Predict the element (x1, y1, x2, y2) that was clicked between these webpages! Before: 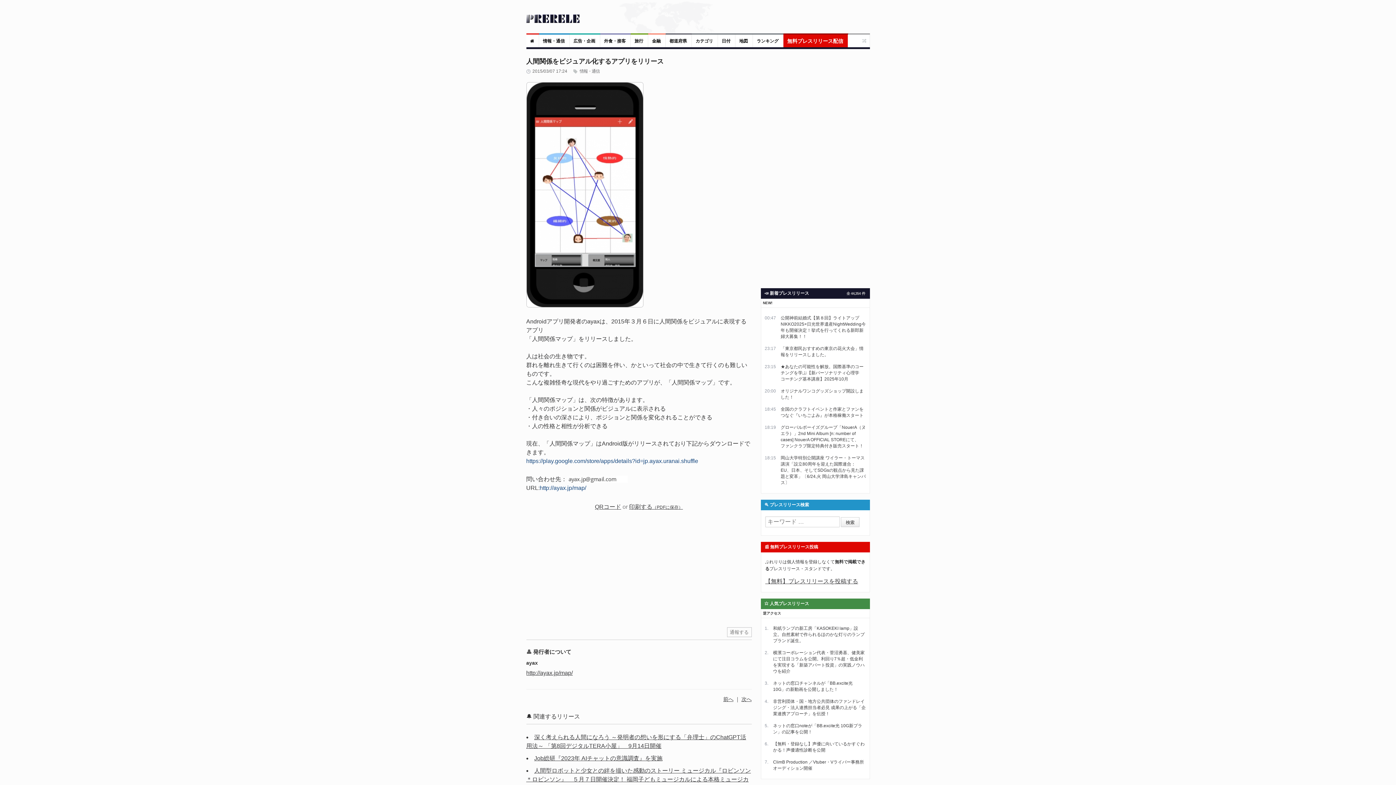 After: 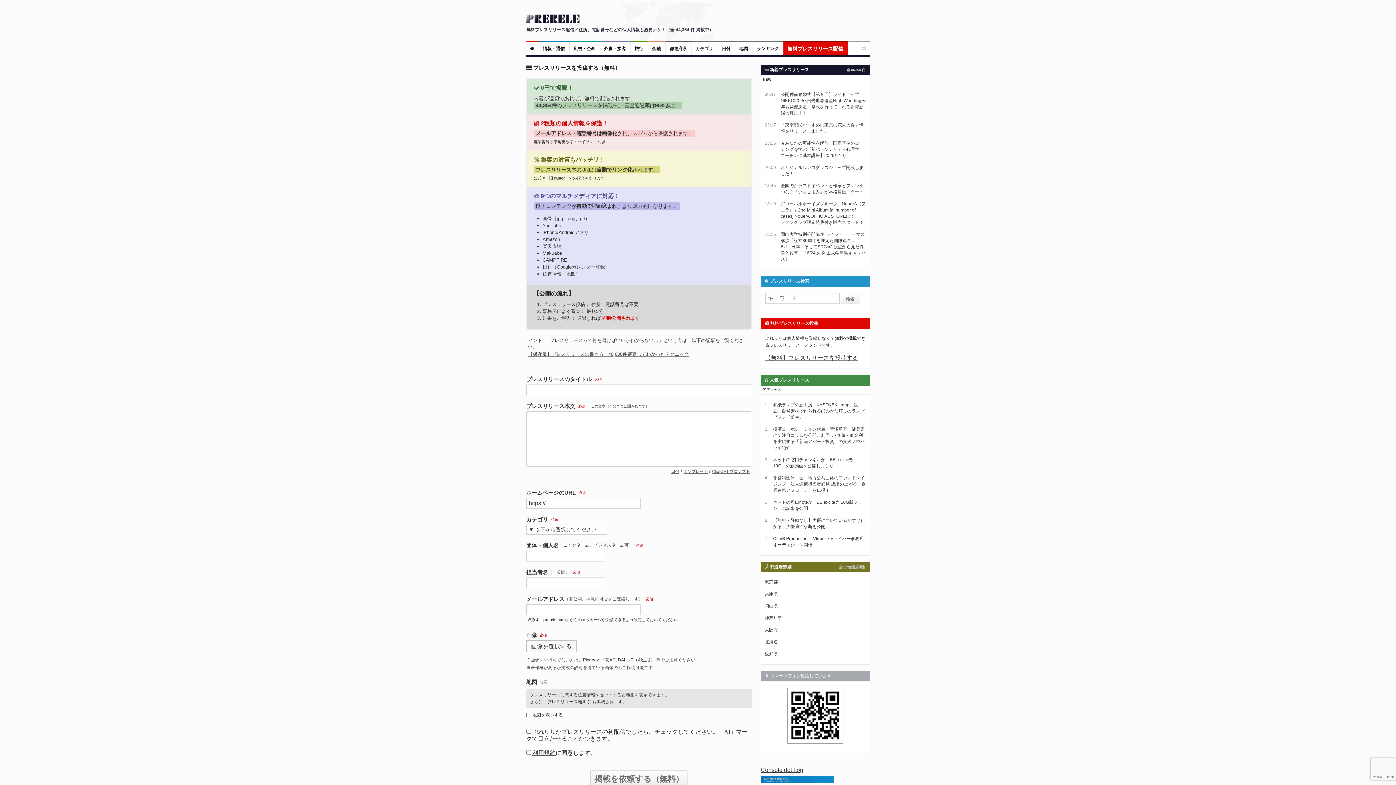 Action: bbox: (765, 578, 858, 584) label: 【無料】プレスリリースを投稿する